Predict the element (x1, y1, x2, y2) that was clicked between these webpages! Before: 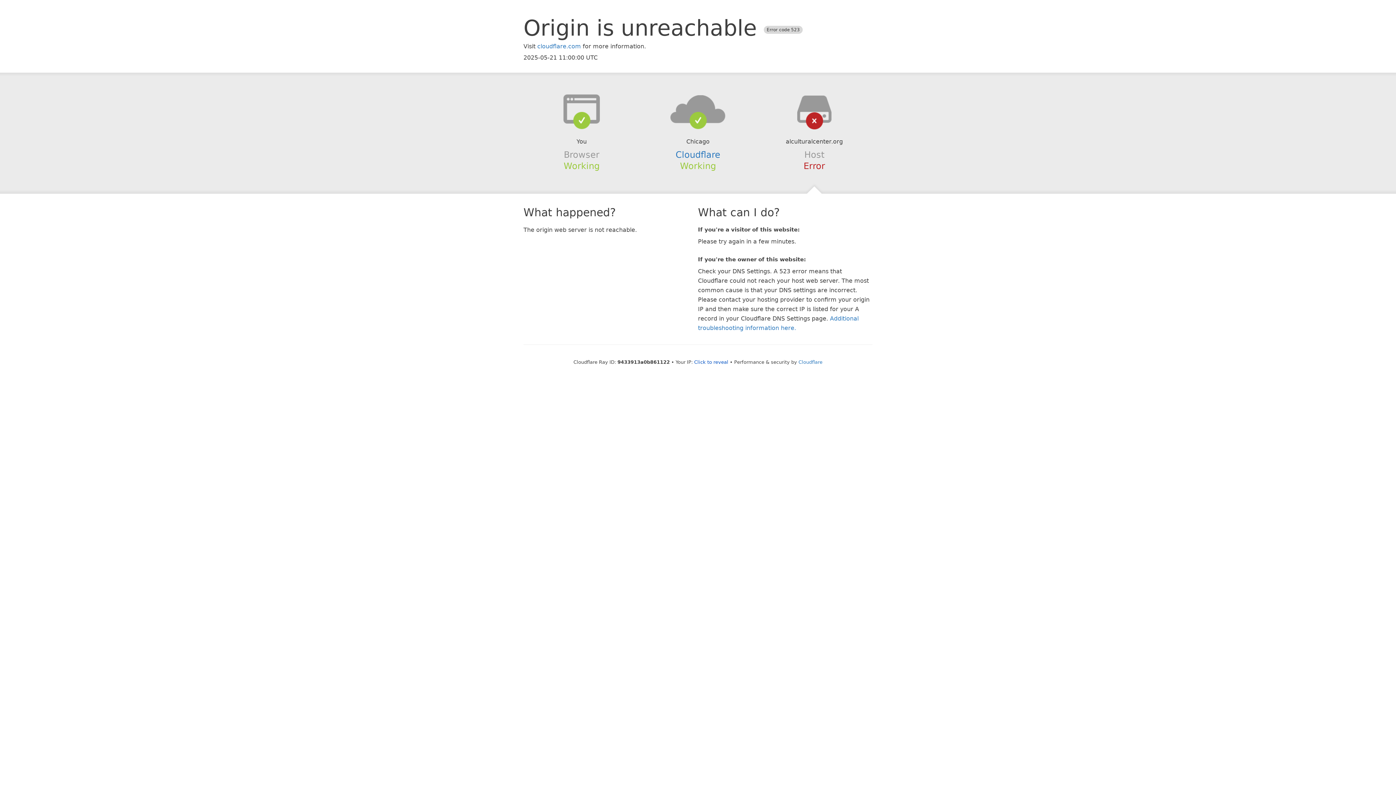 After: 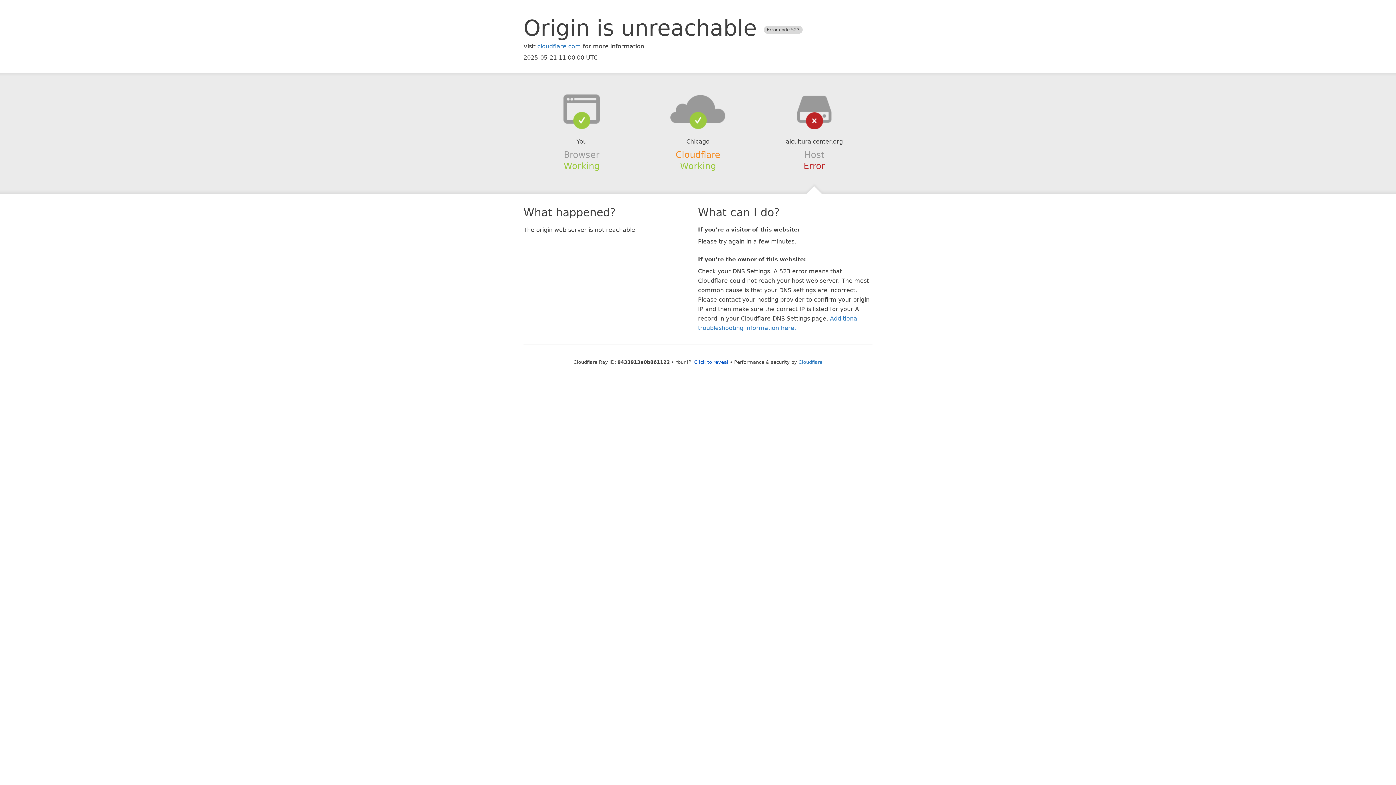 Action: bbox: (675, 149, 720, 159) label: Cloudflare